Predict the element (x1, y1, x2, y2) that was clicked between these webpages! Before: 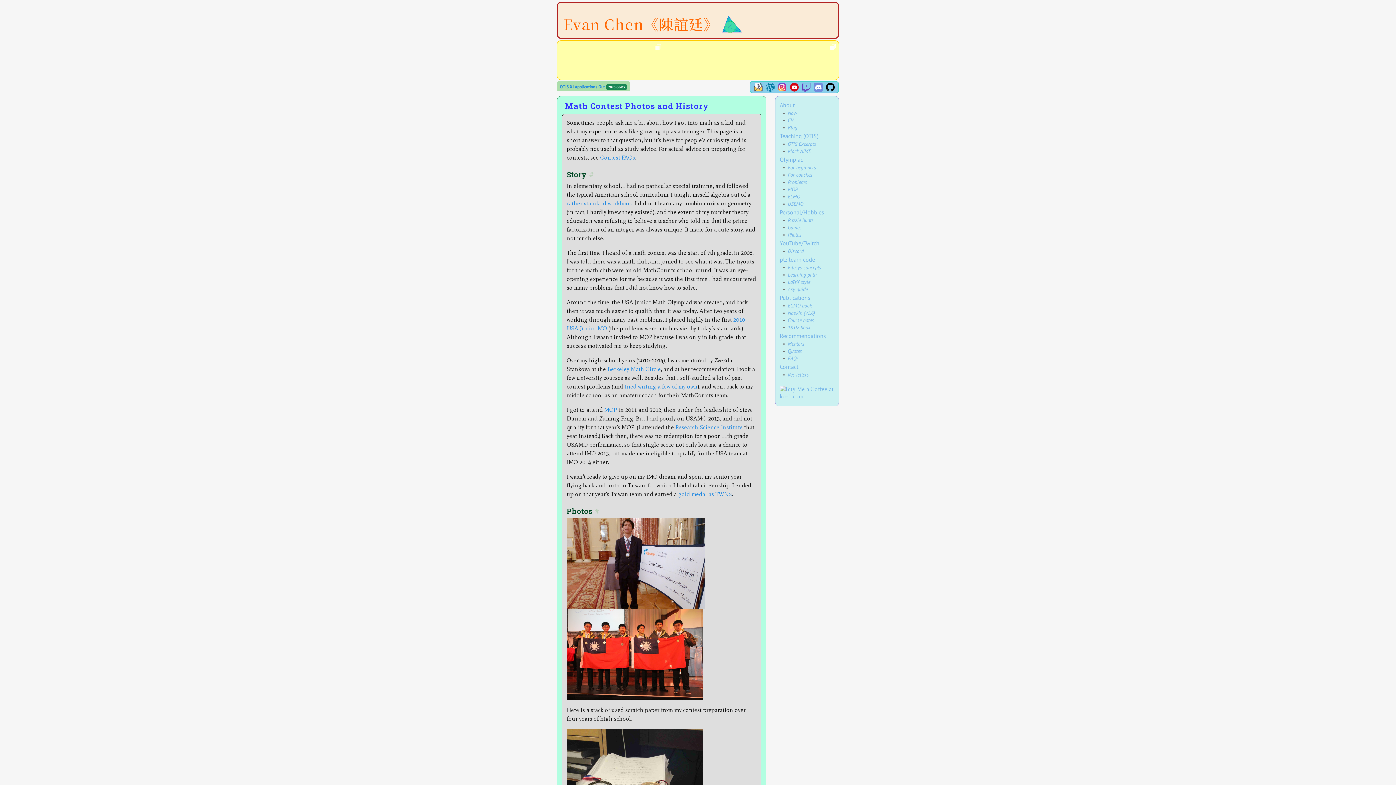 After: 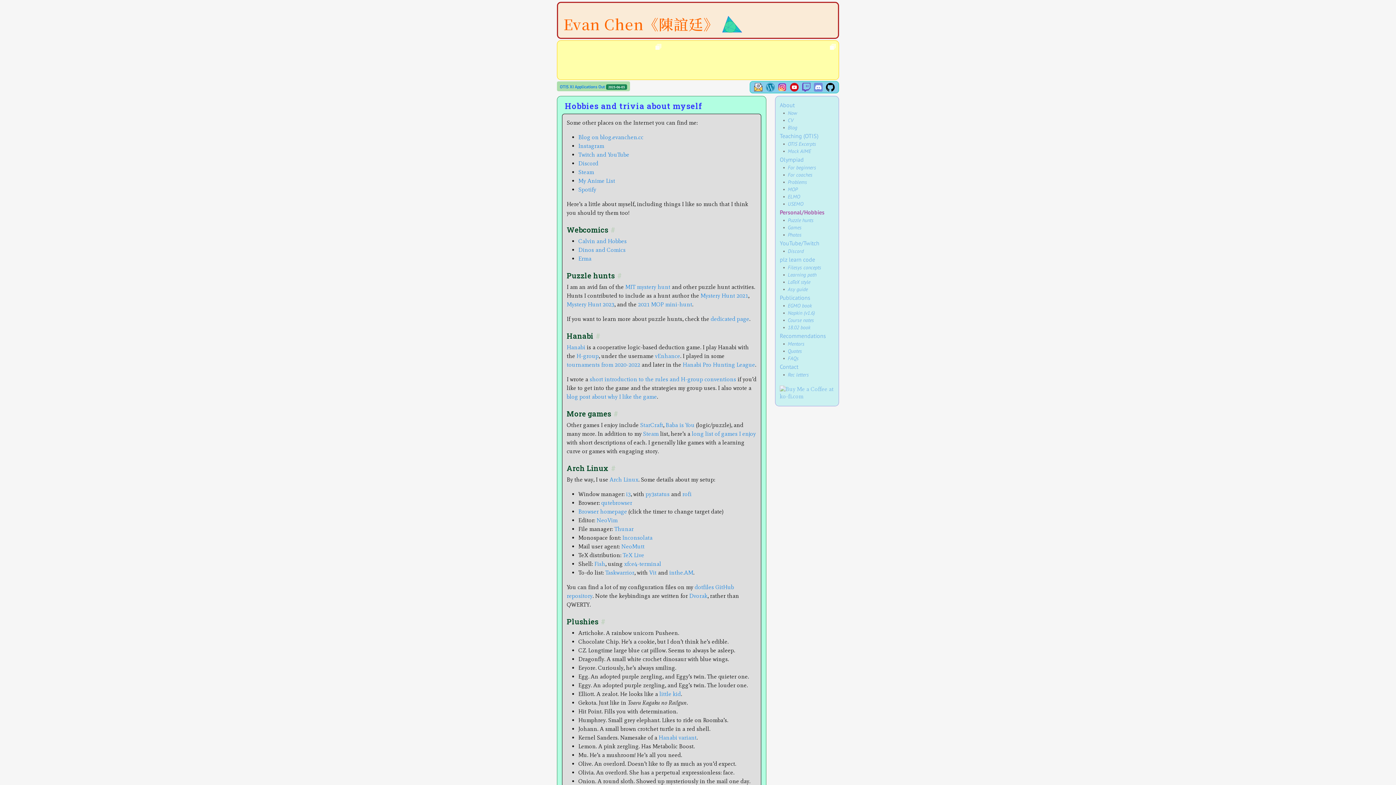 Action: bbox: (780, 208, 824, 216) label: Personal/Hobbies